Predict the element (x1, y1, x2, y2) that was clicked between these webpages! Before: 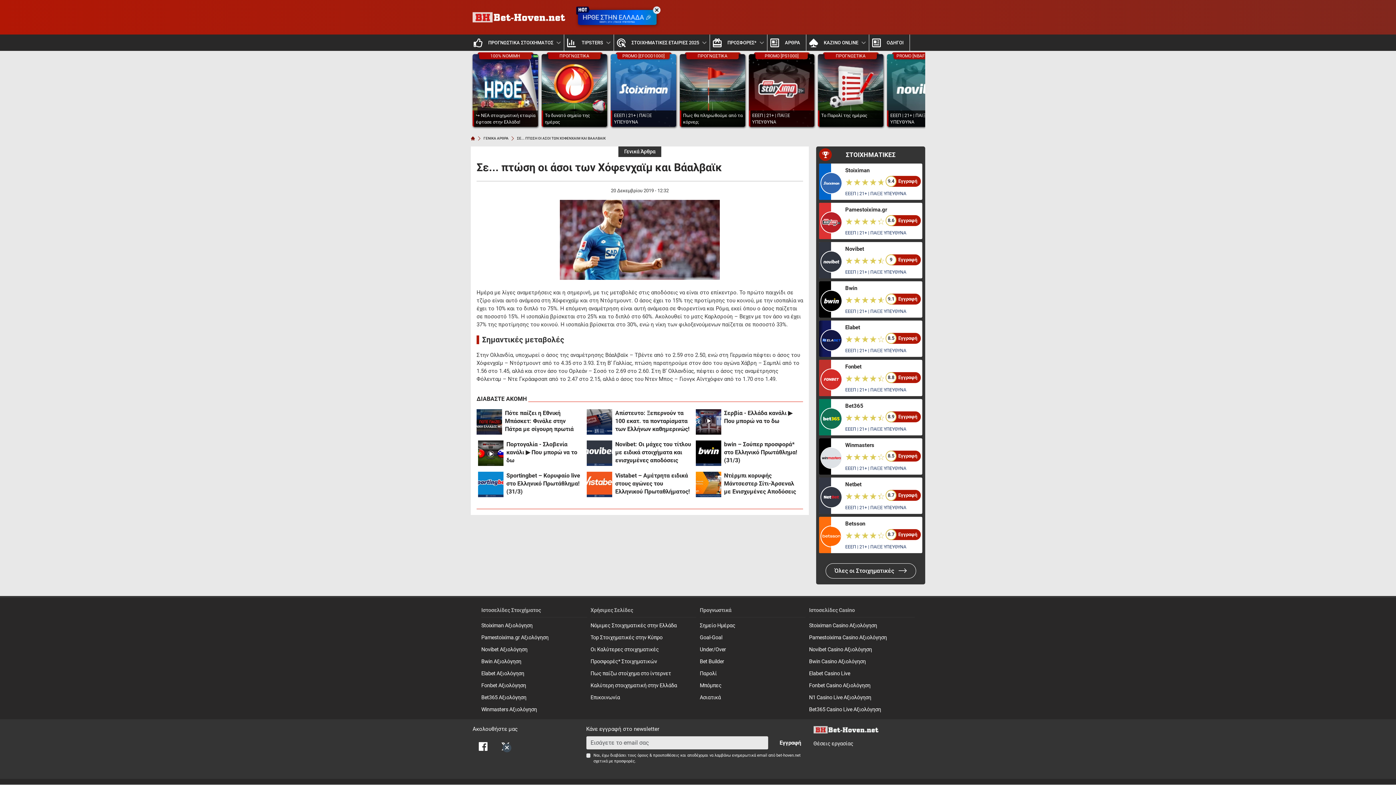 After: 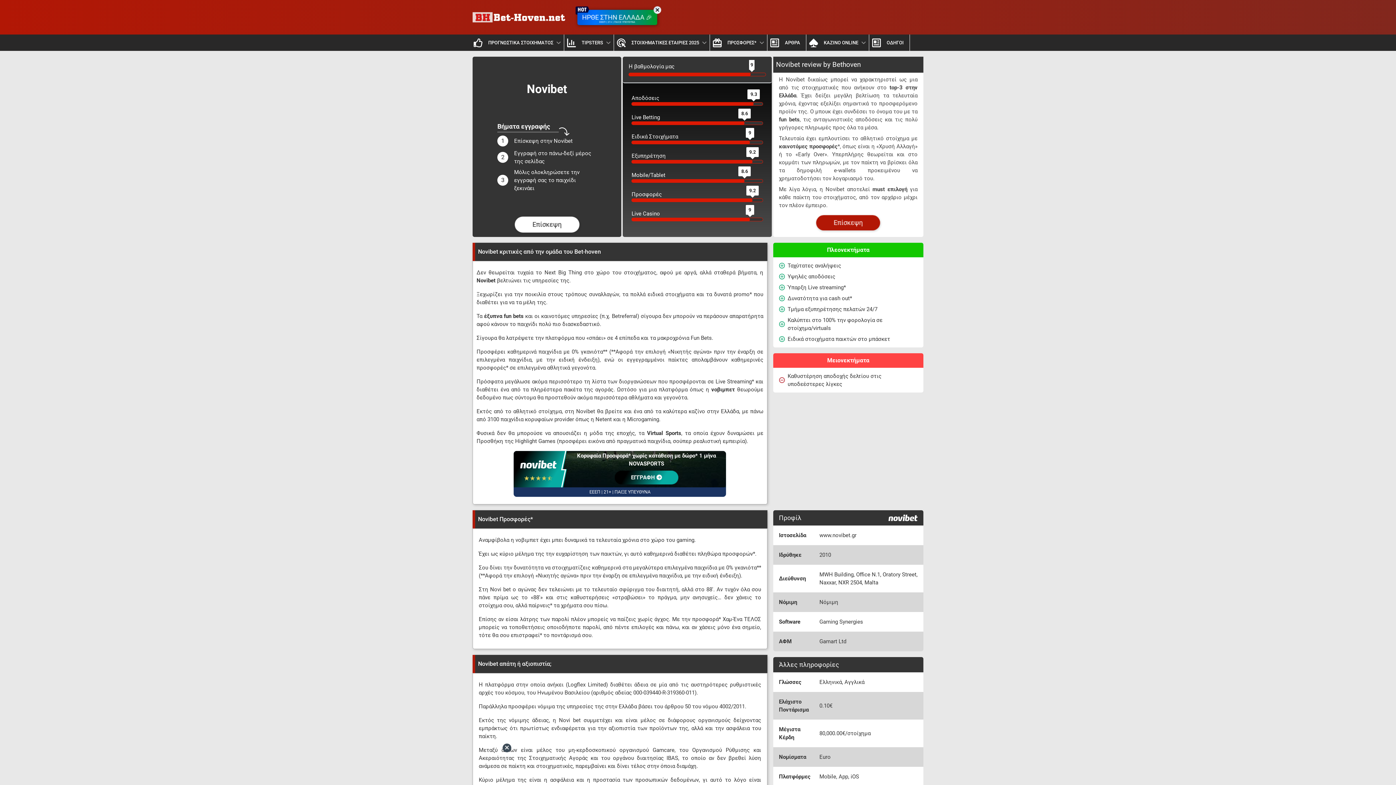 Action: bbox: (820, 250, 842, 272)